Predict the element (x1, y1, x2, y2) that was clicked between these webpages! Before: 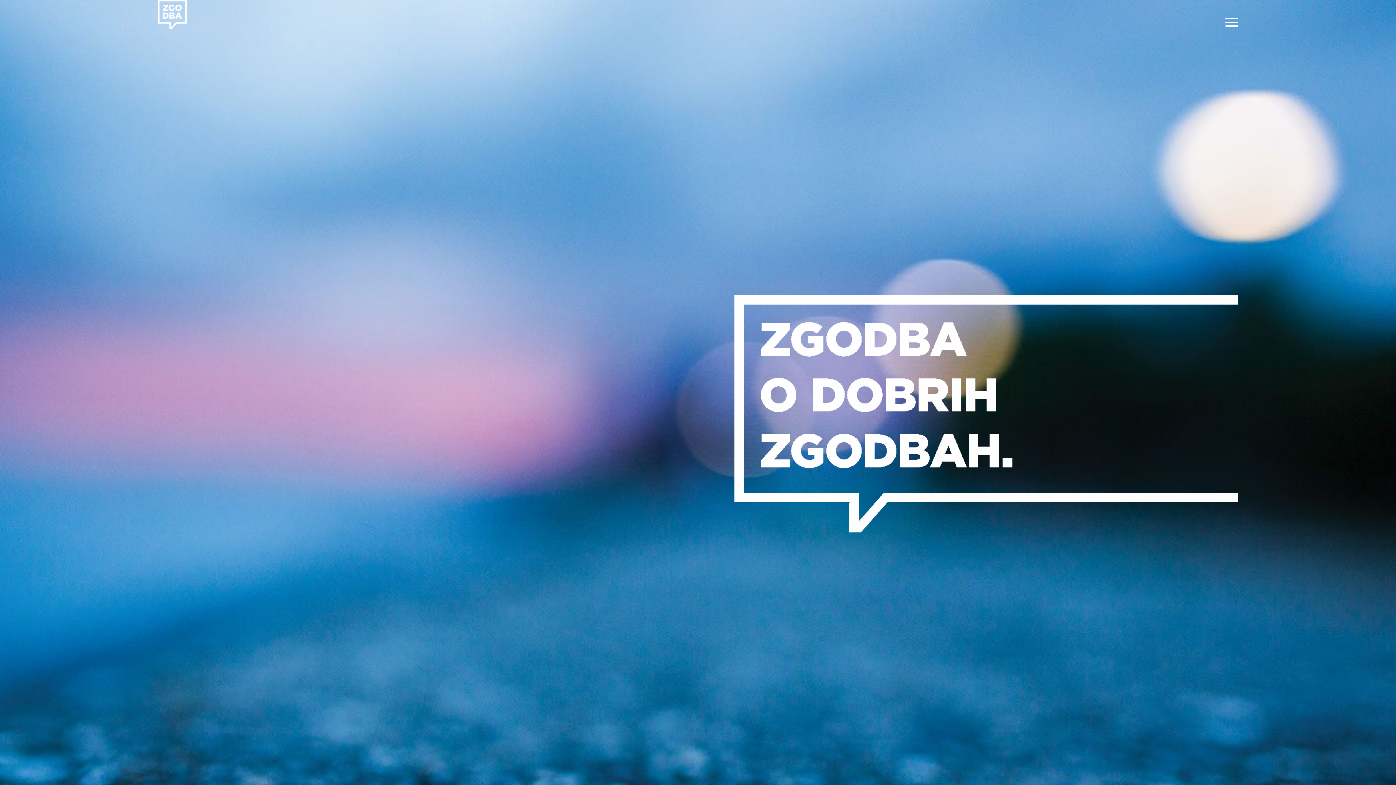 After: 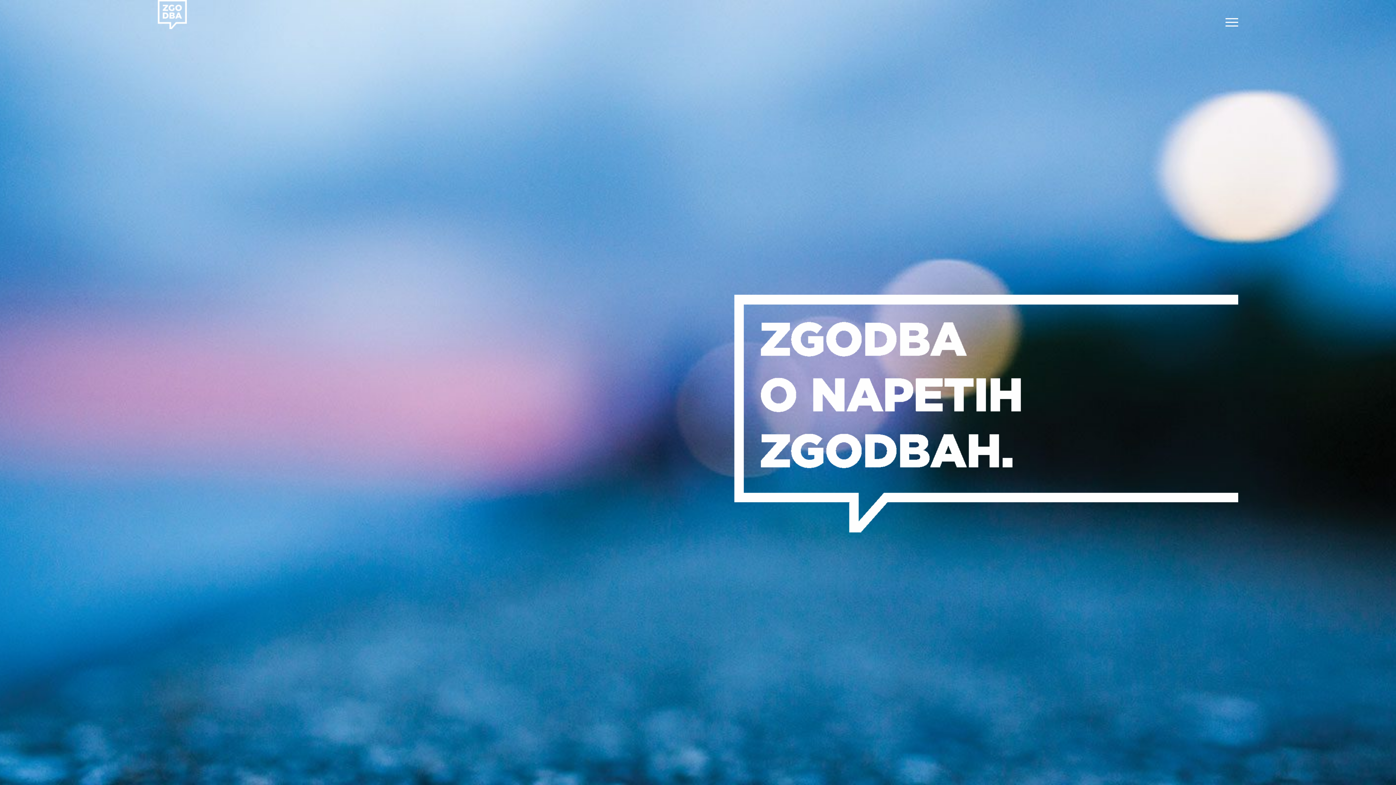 Action: bbox: (157, 0, 339, 72)